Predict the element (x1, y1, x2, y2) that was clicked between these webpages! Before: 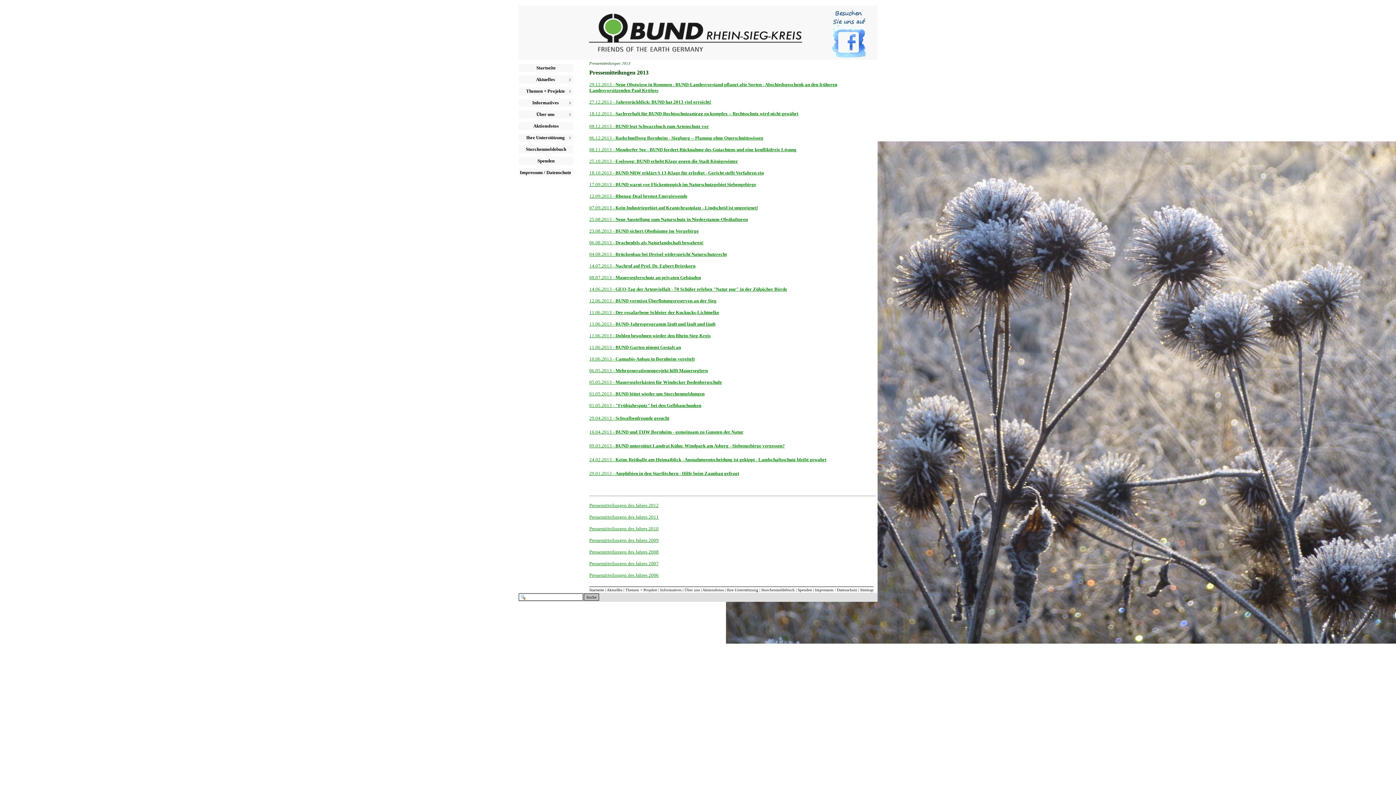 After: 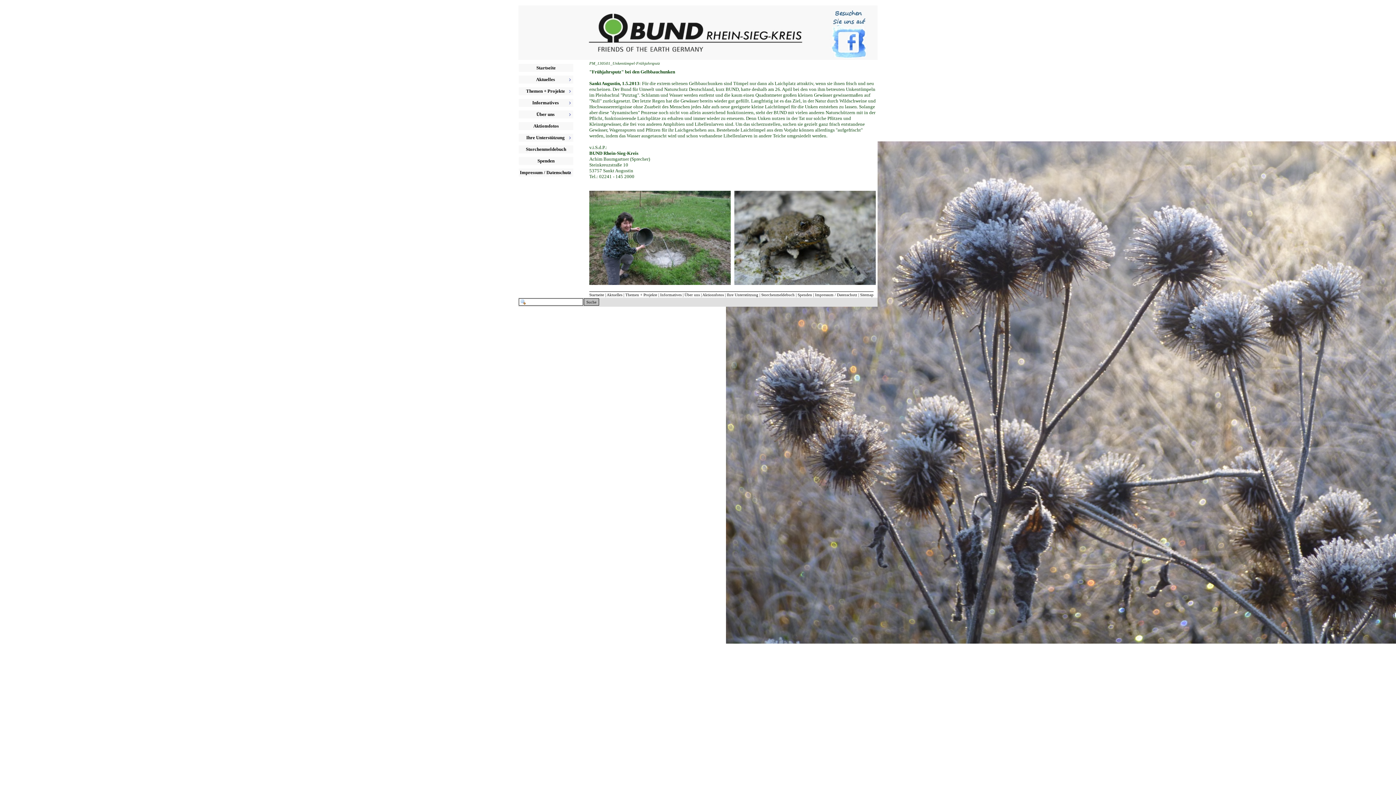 Action: bbox: (589, 402, 615, 408) label: 01.05.2013 - 